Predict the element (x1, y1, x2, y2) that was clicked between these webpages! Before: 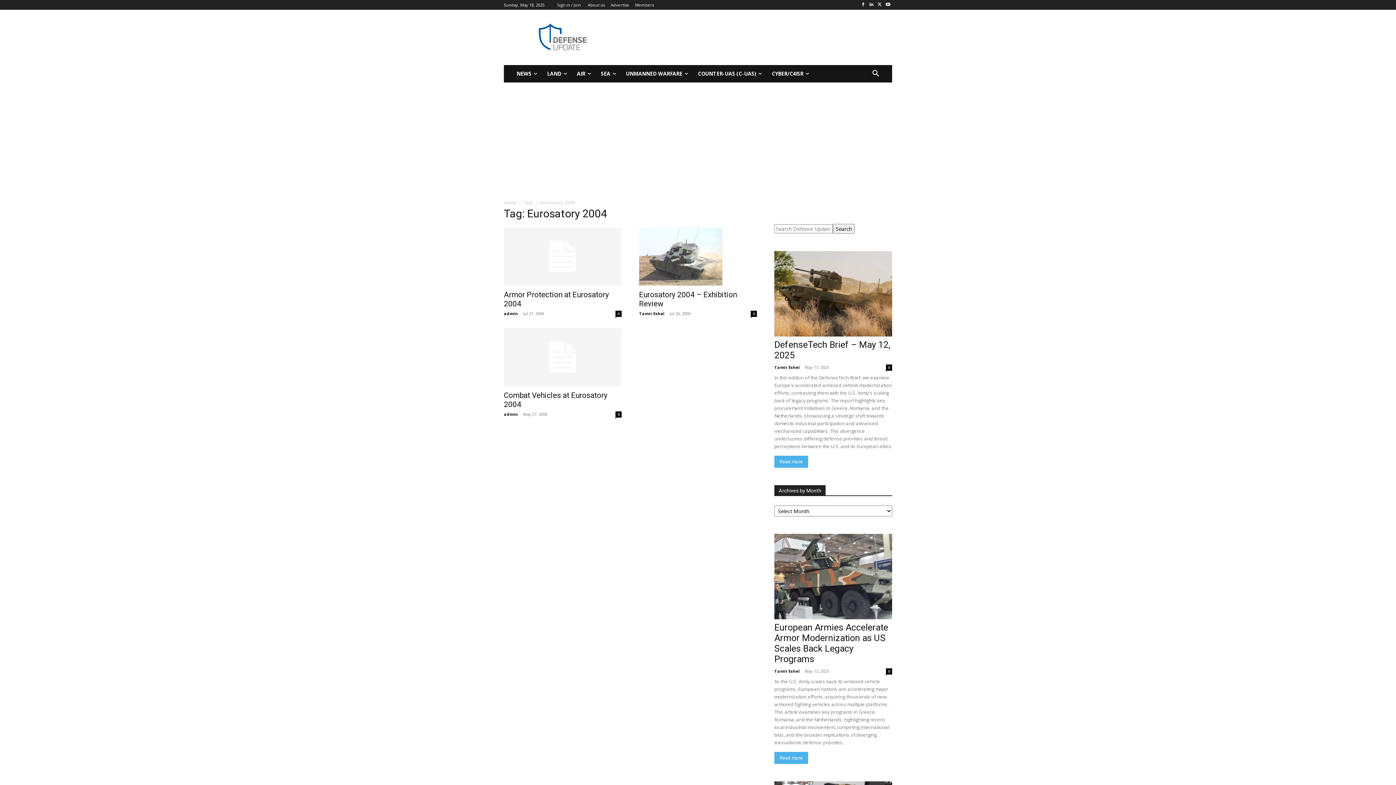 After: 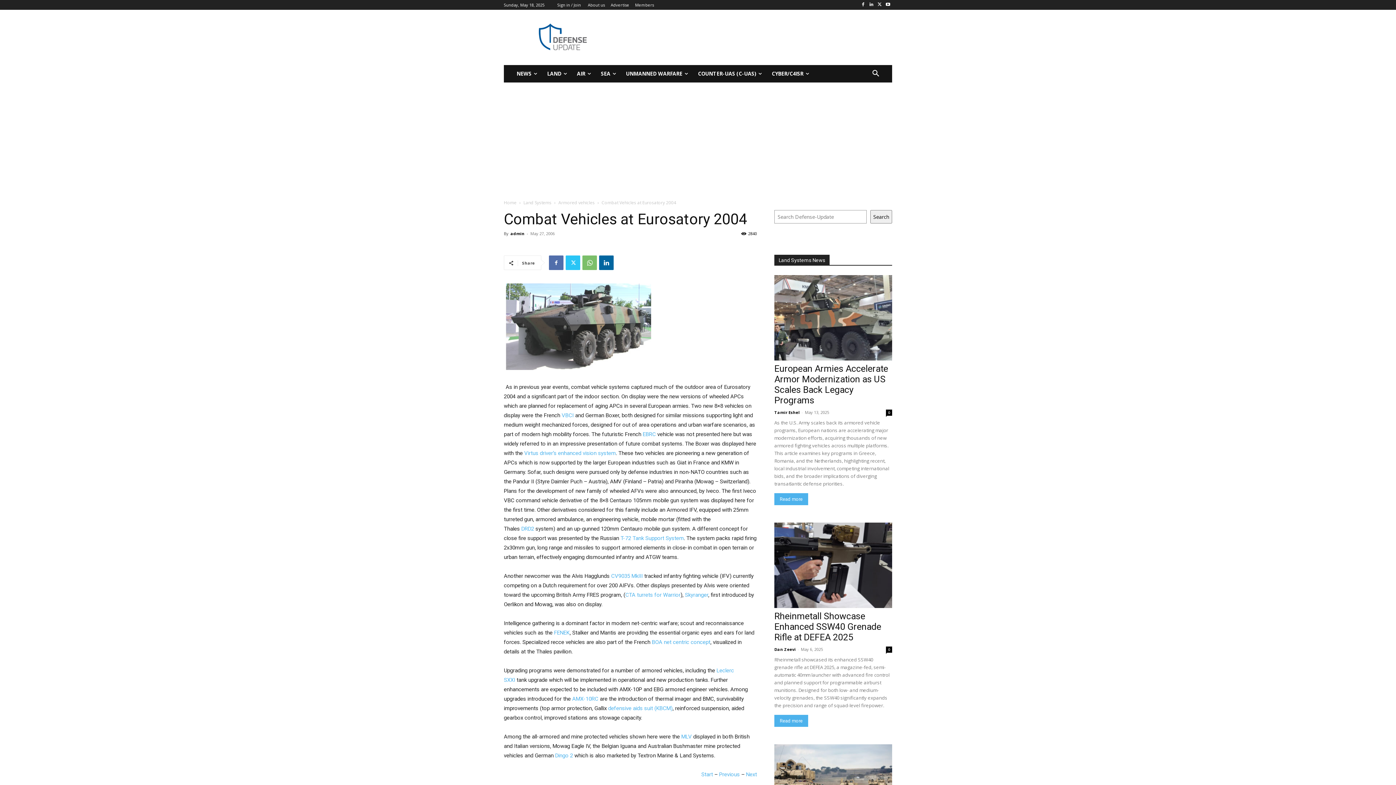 Action: bbox: (615, 411, 621, 417) label: 0